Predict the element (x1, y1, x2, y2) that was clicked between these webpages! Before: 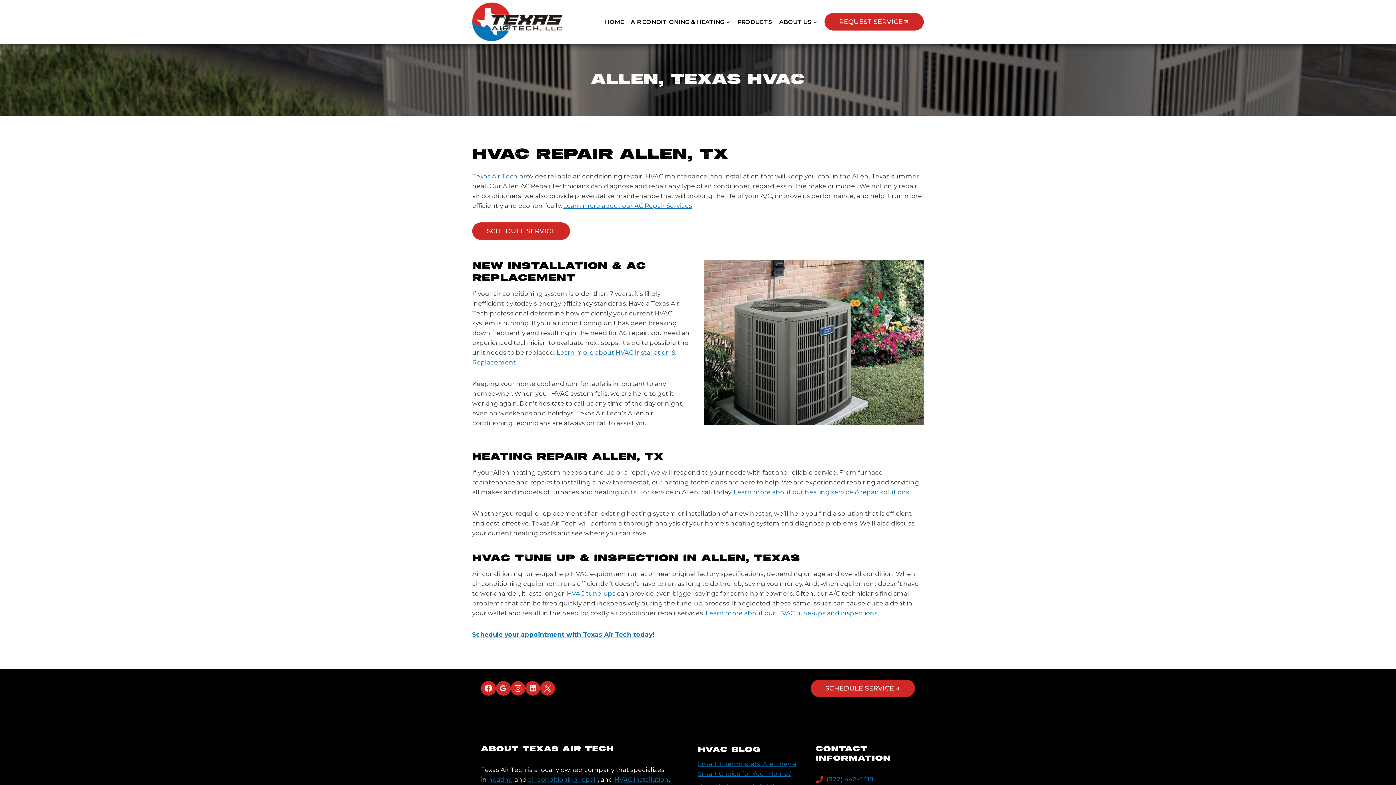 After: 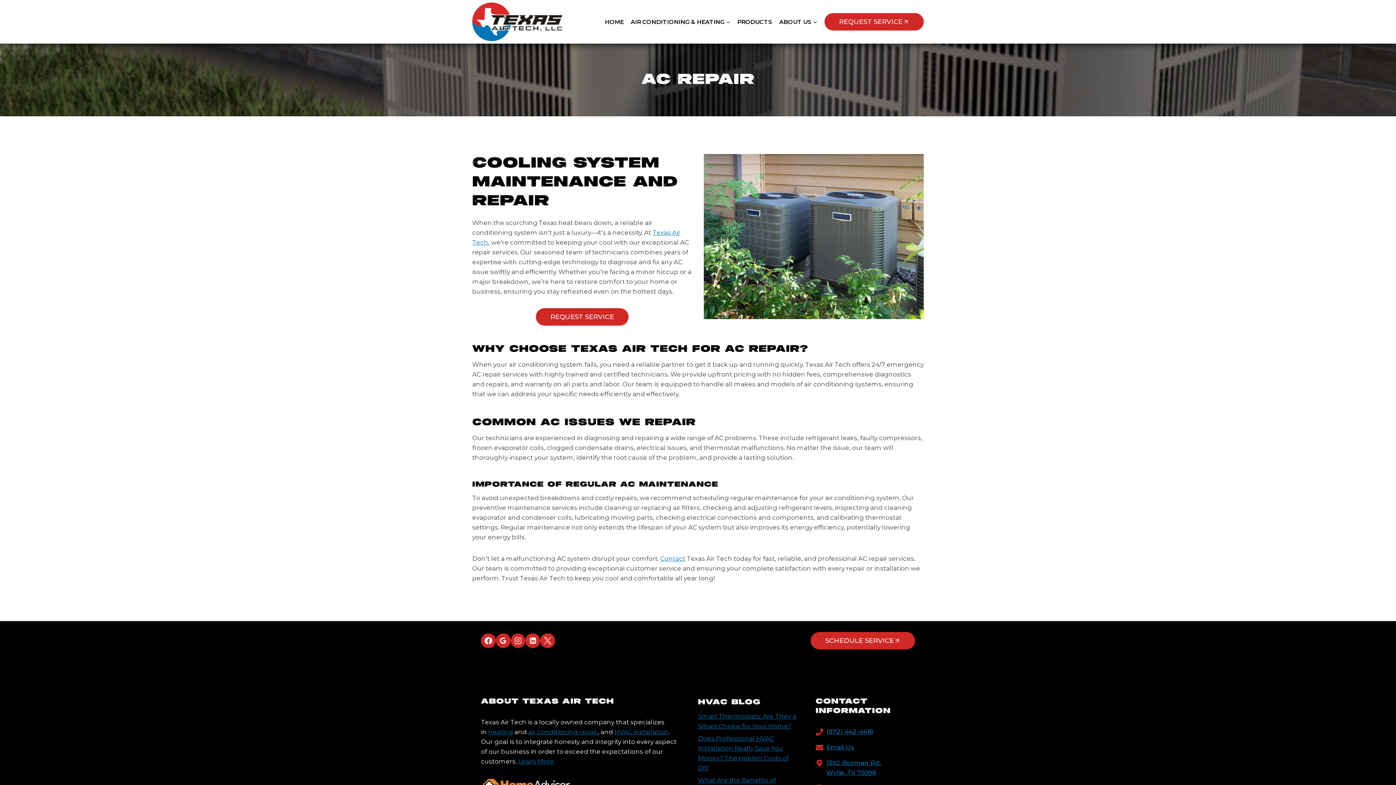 Action: bbox: (563, 202, 692, 209) label: Learn more about our AC Repair Services